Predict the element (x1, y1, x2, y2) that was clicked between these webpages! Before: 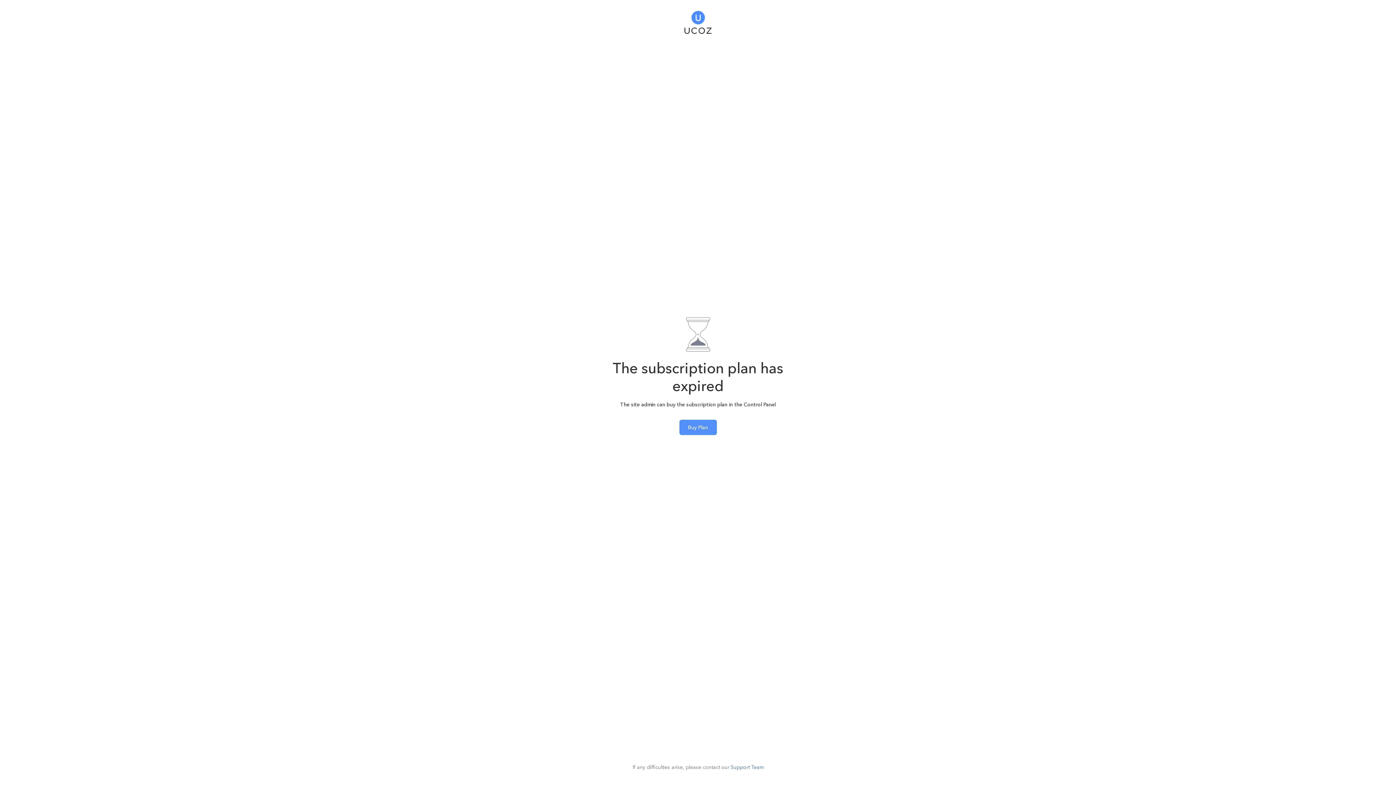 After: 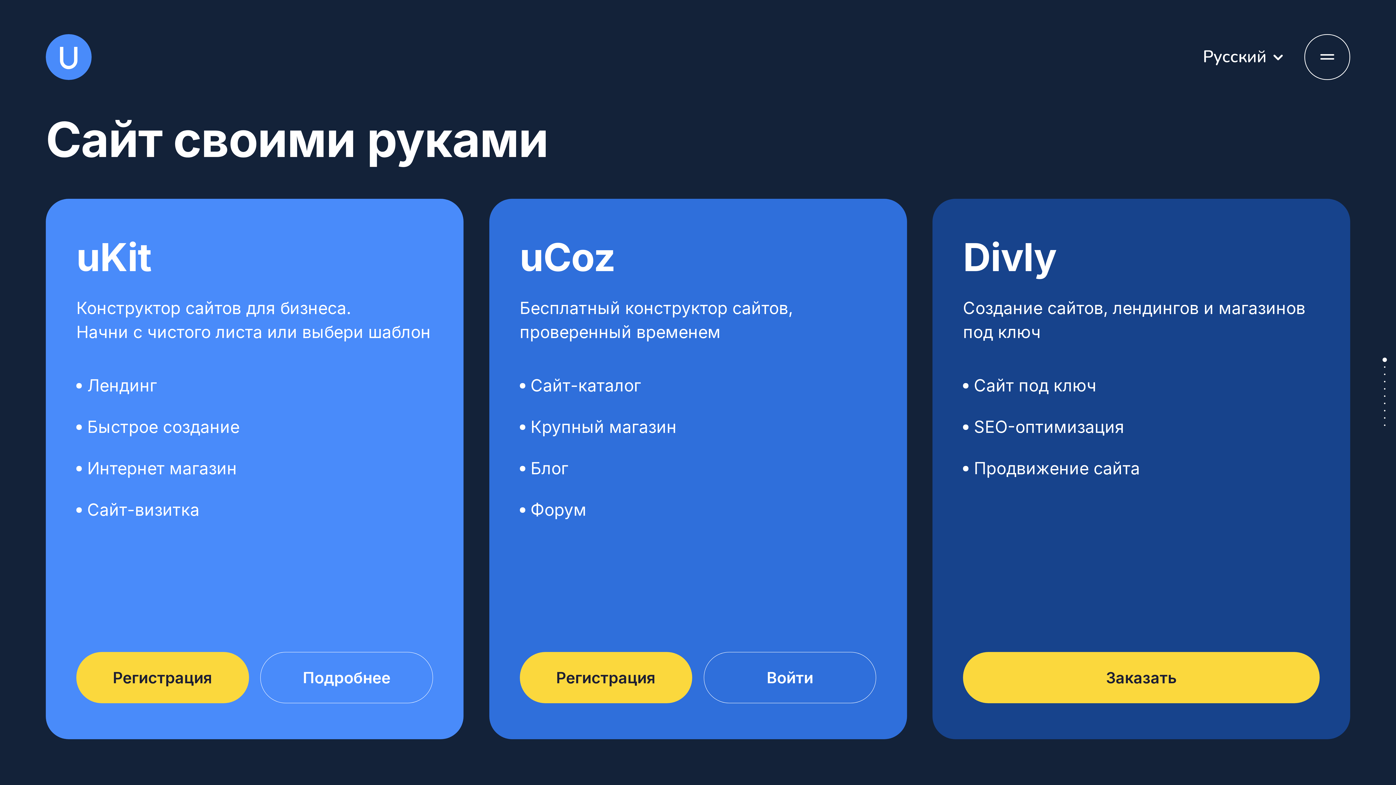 Action: bbox: (684, 5, 711, 35)